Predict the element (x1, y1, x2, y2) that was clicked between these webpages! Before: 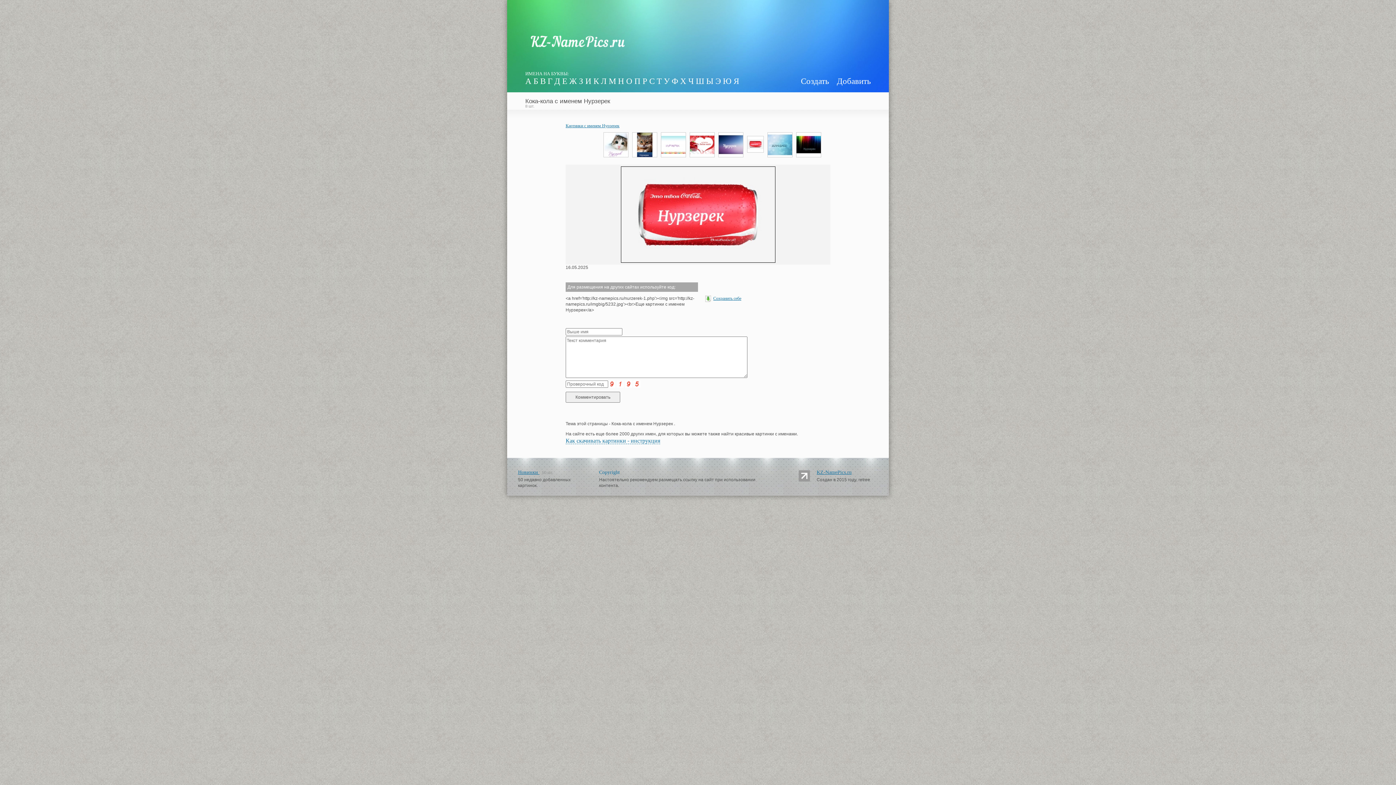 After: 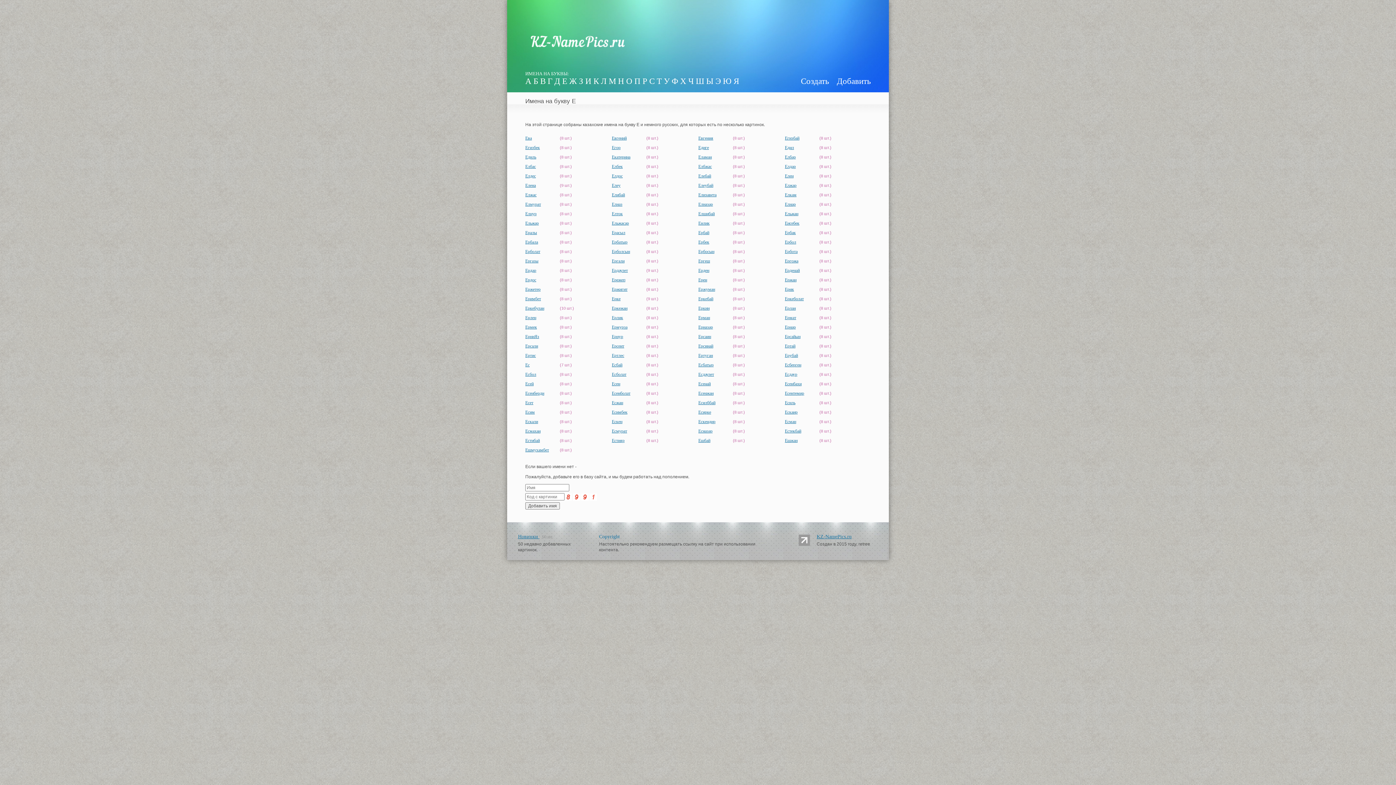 Action: bbox: (562, 76, 567, 85) label: Е